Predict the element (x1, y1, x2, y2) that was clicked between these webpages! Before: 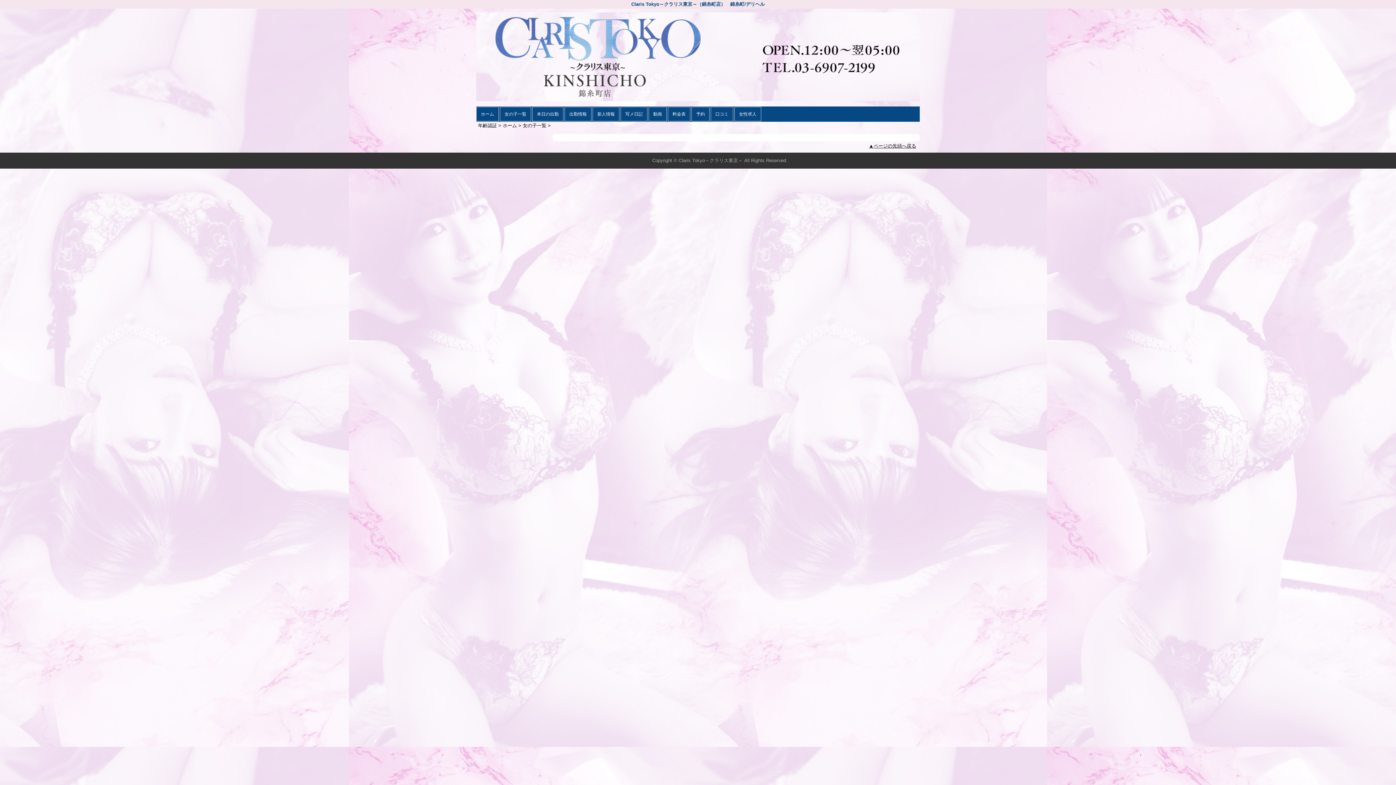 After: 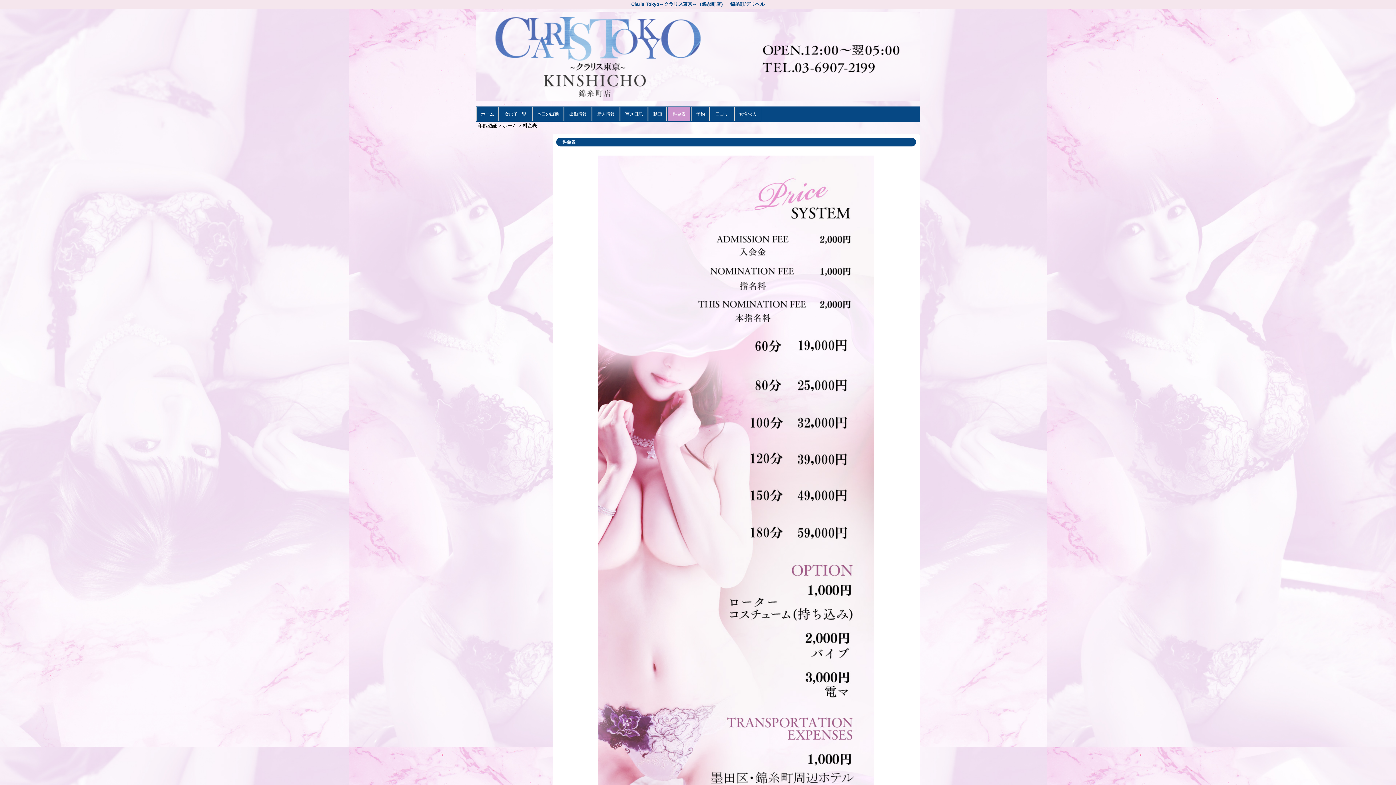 Action: bbox: (668, 106, 690, 121) label: 料金表